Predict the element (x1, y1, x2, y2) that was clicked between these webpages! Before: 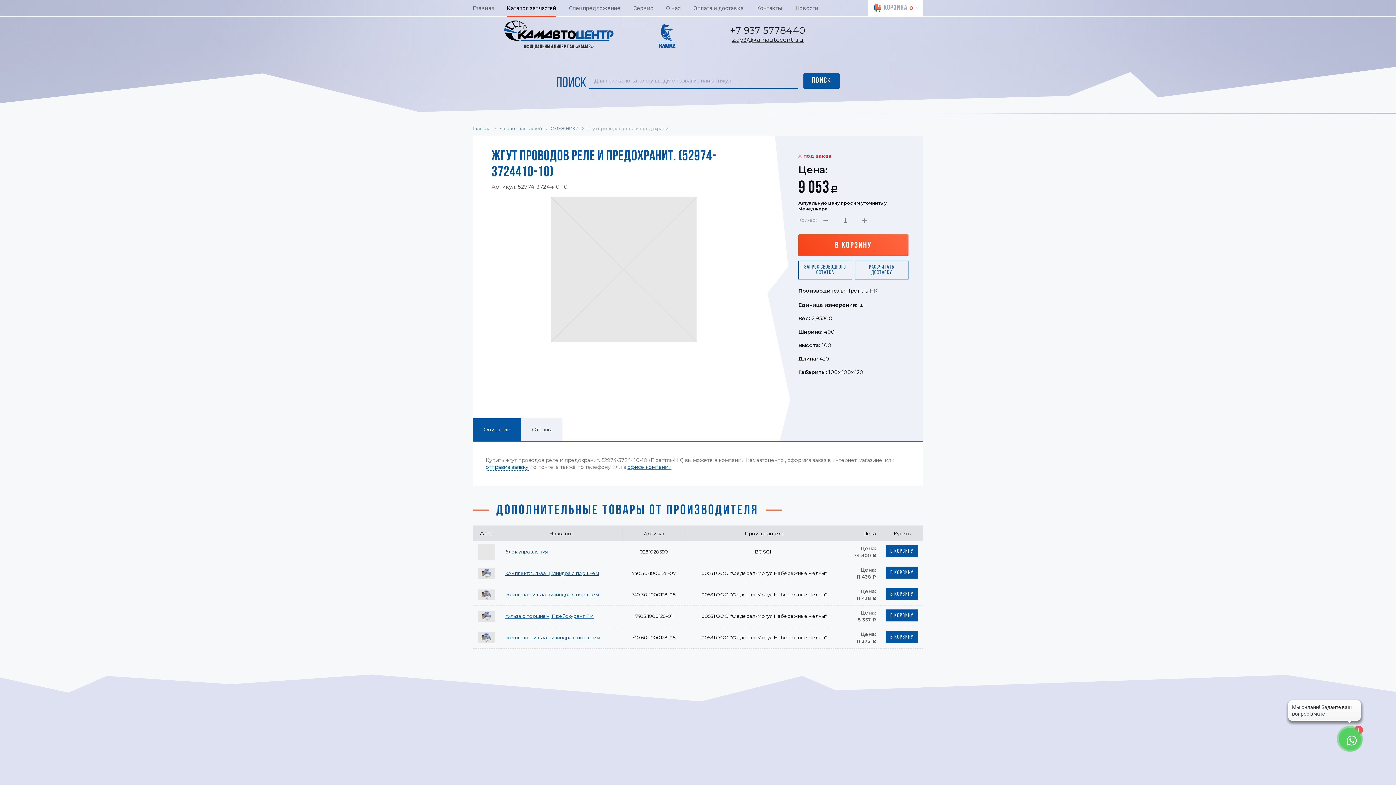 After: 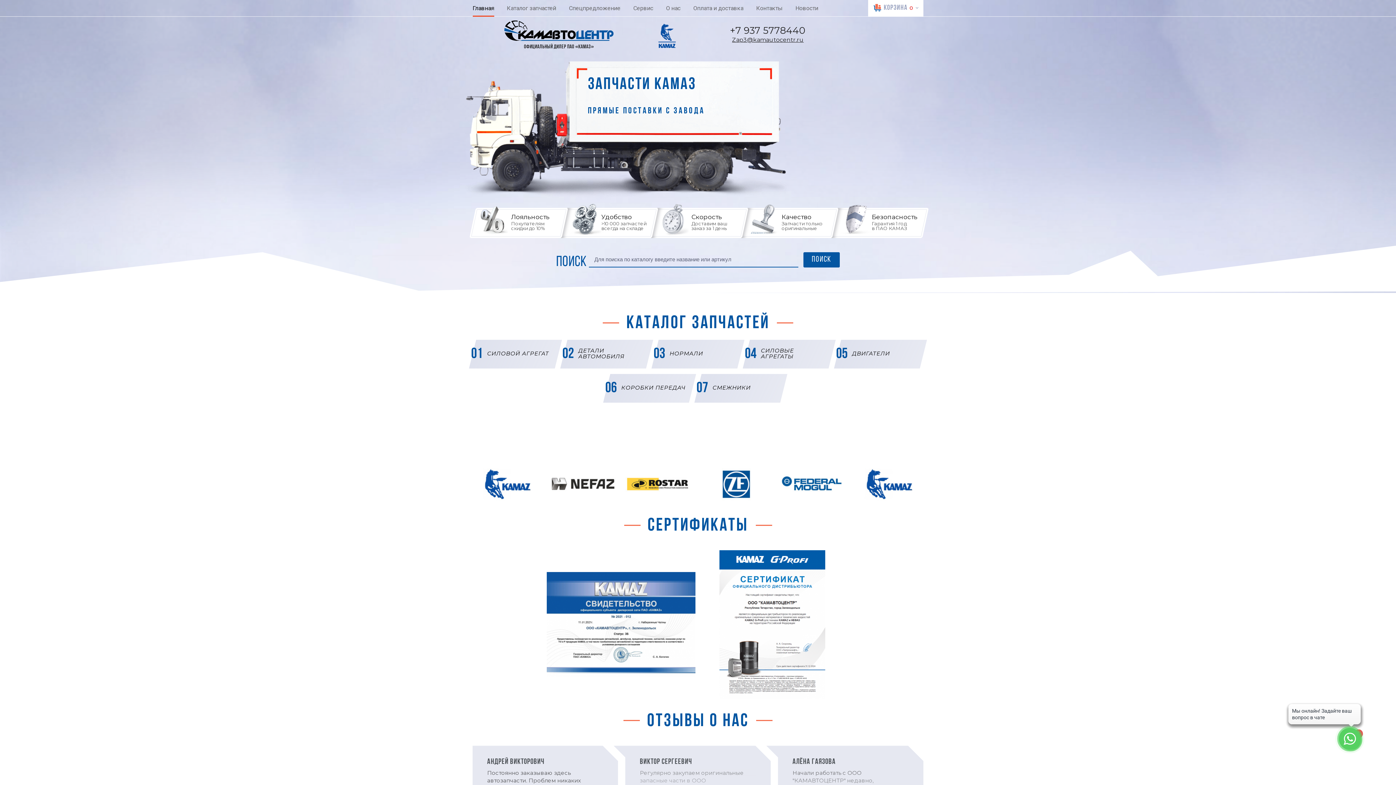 Action: bbox: (472, 125, 490, 131) label: Главная